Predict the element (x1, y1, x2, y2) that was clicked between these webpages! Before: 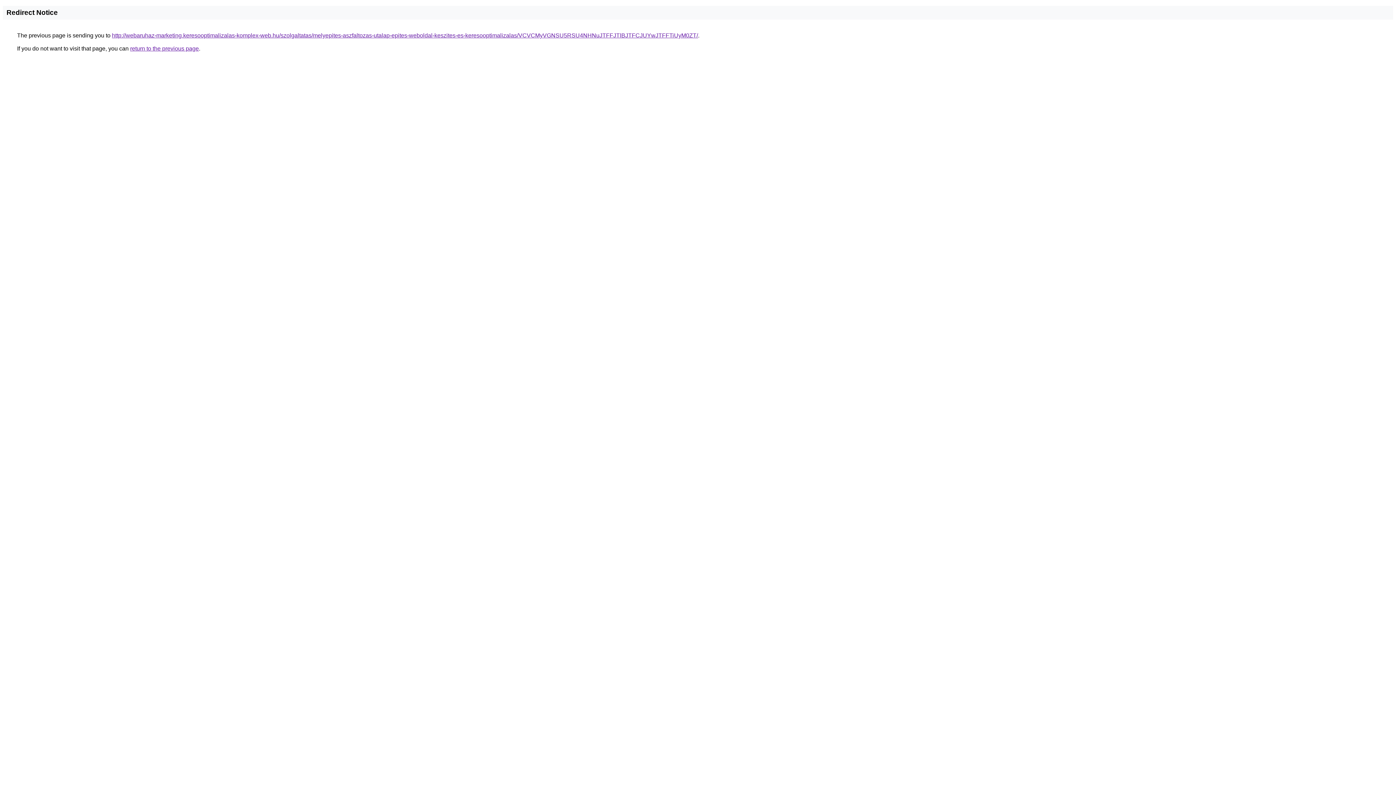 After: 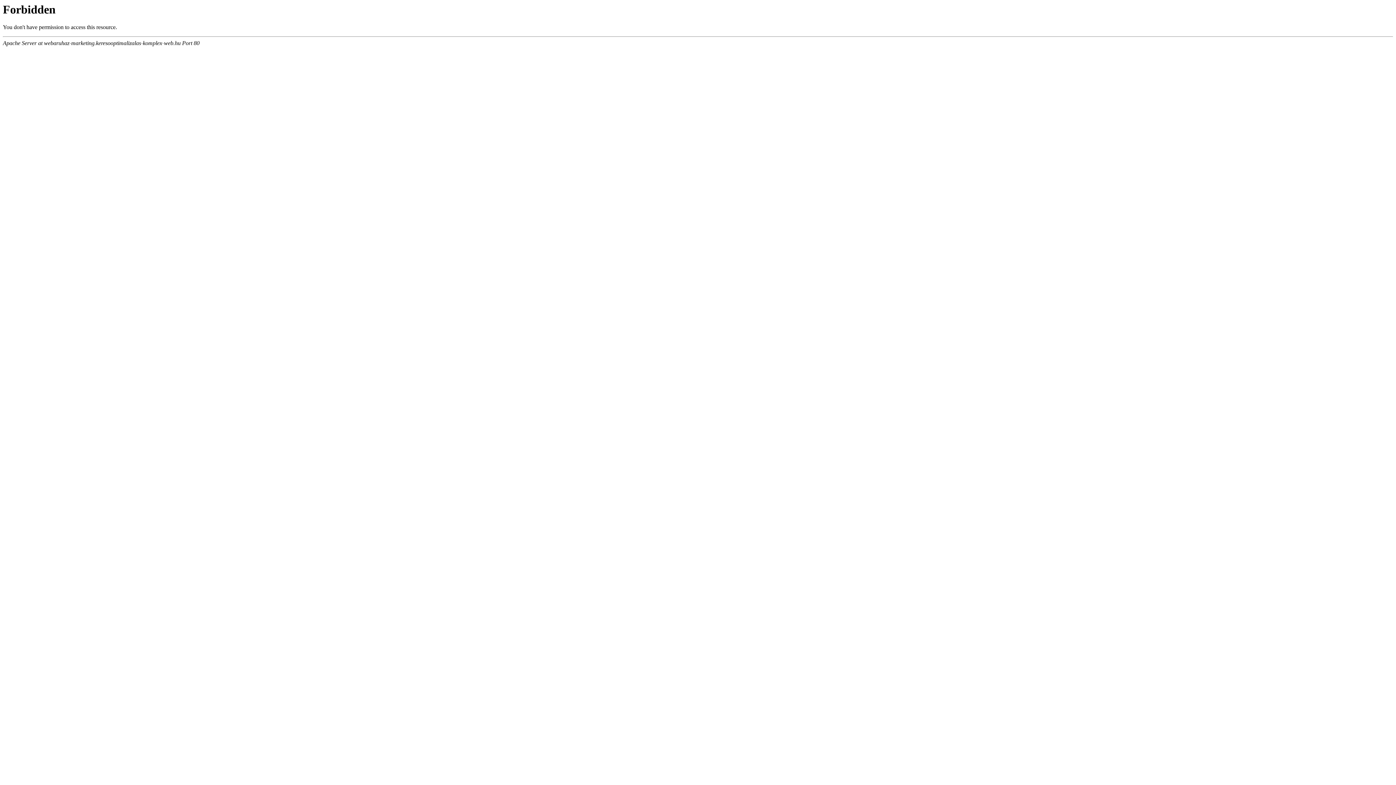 Action: bbox: (112, 32, 698, 38) label: http://webaruhaz-marketing.keresooptimalizalas-komplex-web.hu/szolgaltatas/melyepites-aszfaltozas-utalap-epites-weboldal-keszites-es-keresooptimalizalas/VCVCMyVGNSU5RSU4NHNuJTFFJTlBJTFCJUYwJTFFTiUyM0ZT/